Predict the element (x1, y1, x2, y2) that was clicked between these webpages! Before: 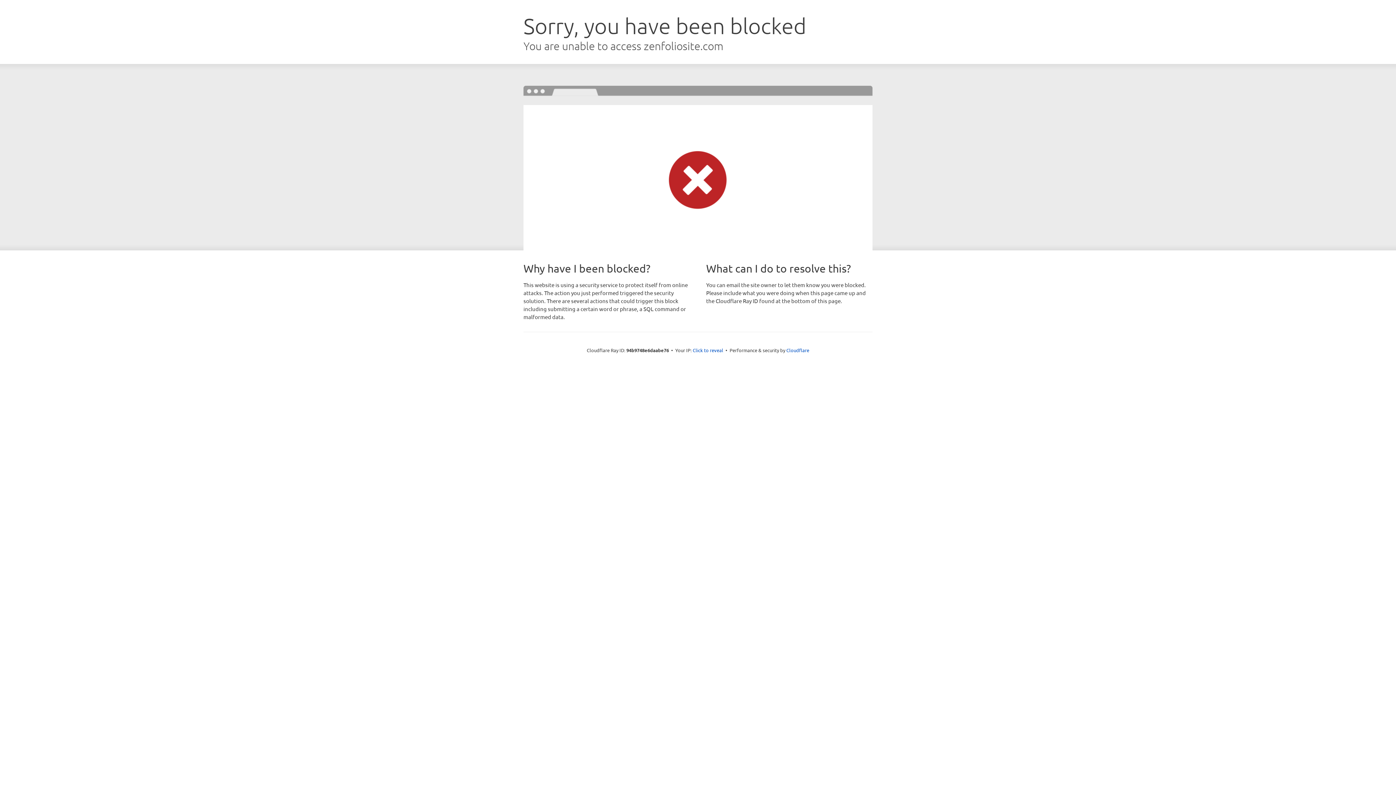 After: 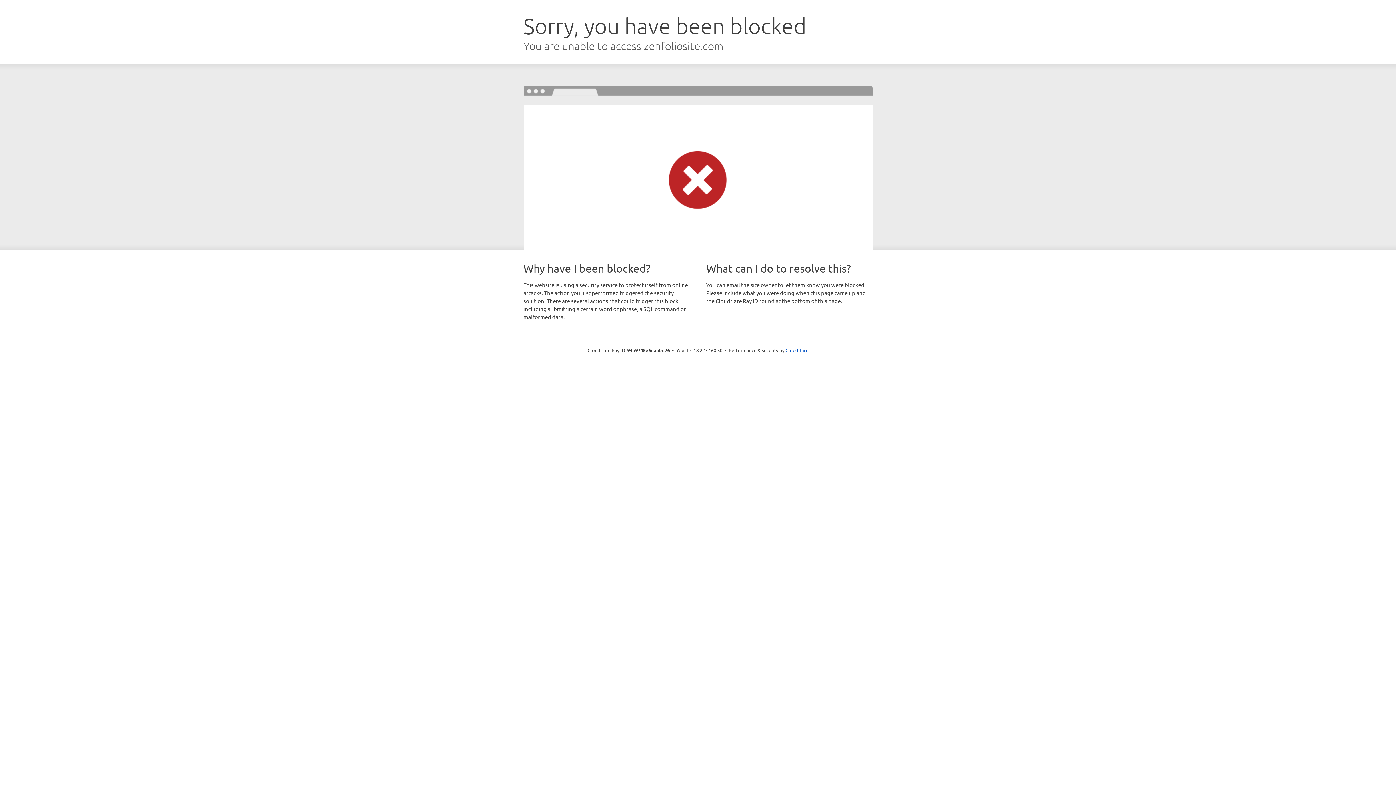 Action: label: Click to reveal bbox: (692, 346, 723, 353)